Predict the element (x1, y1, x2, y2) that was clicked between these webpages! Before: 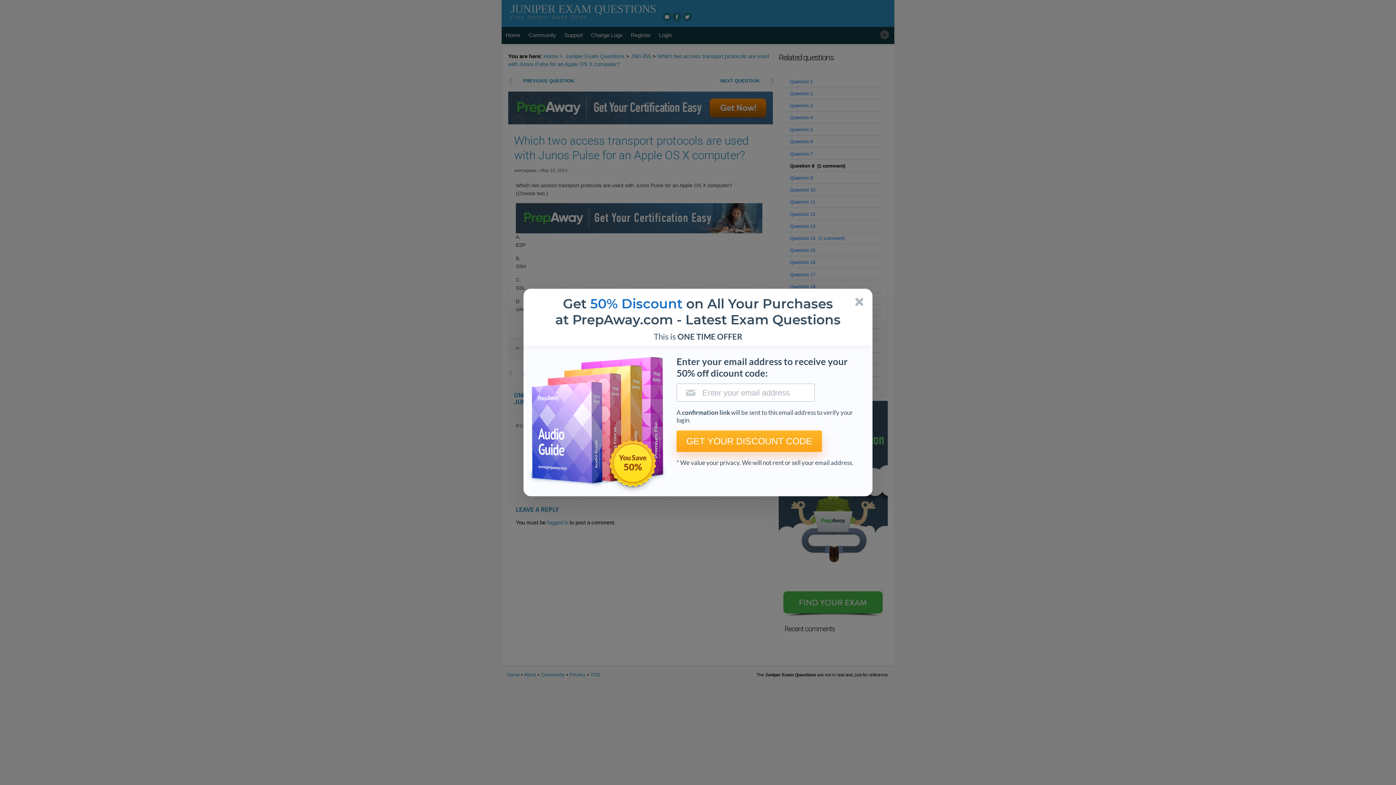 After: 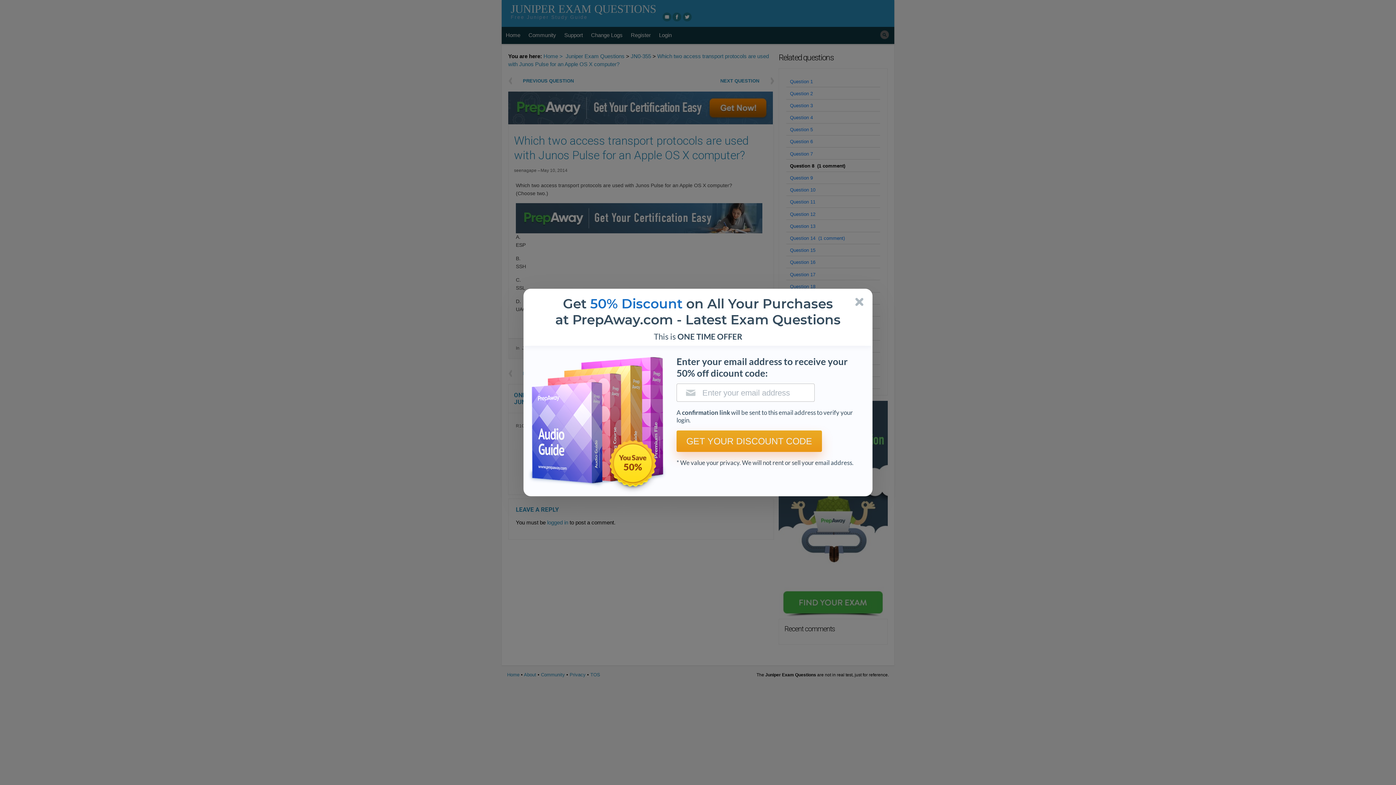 Action: label: GET YOUR DISCOUNT CODE bbox: (676, 430, 822, 452)